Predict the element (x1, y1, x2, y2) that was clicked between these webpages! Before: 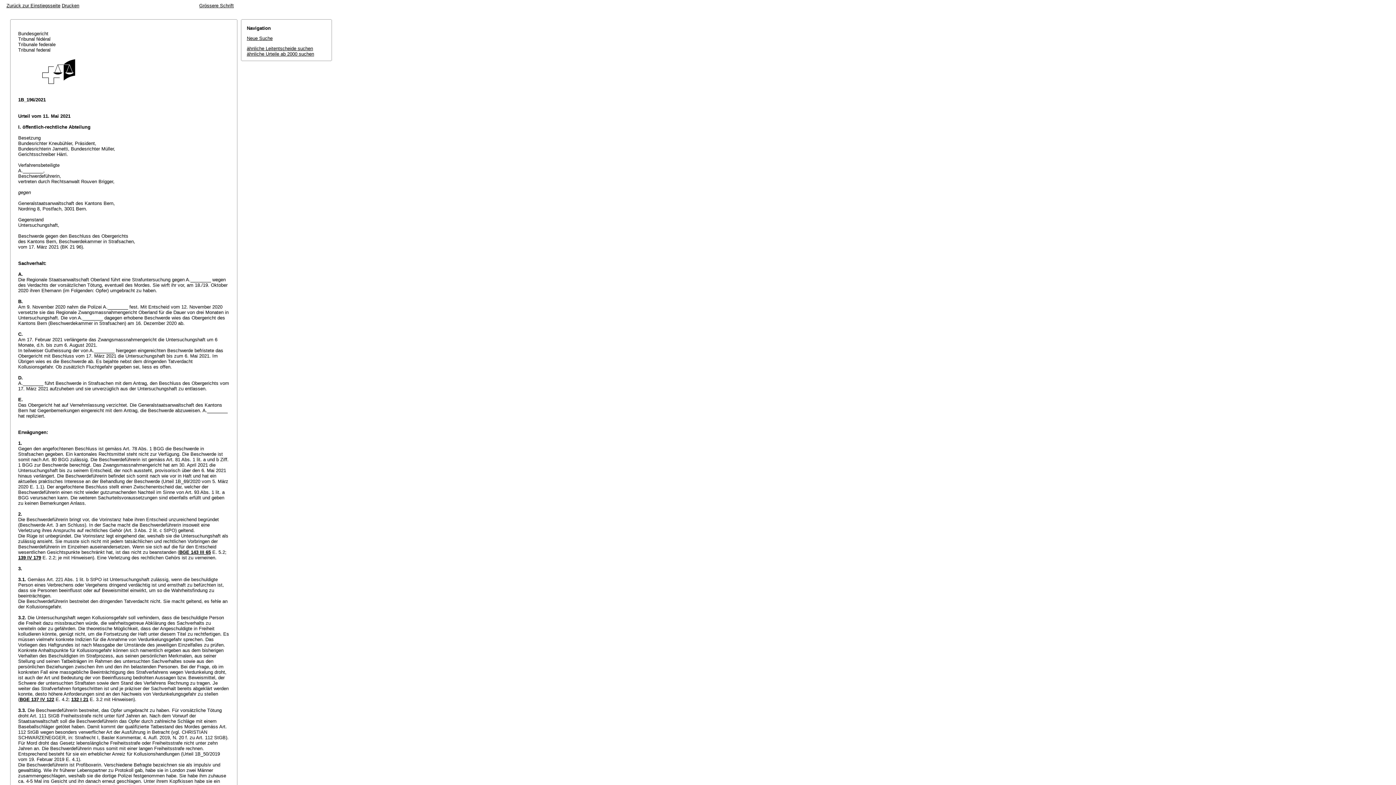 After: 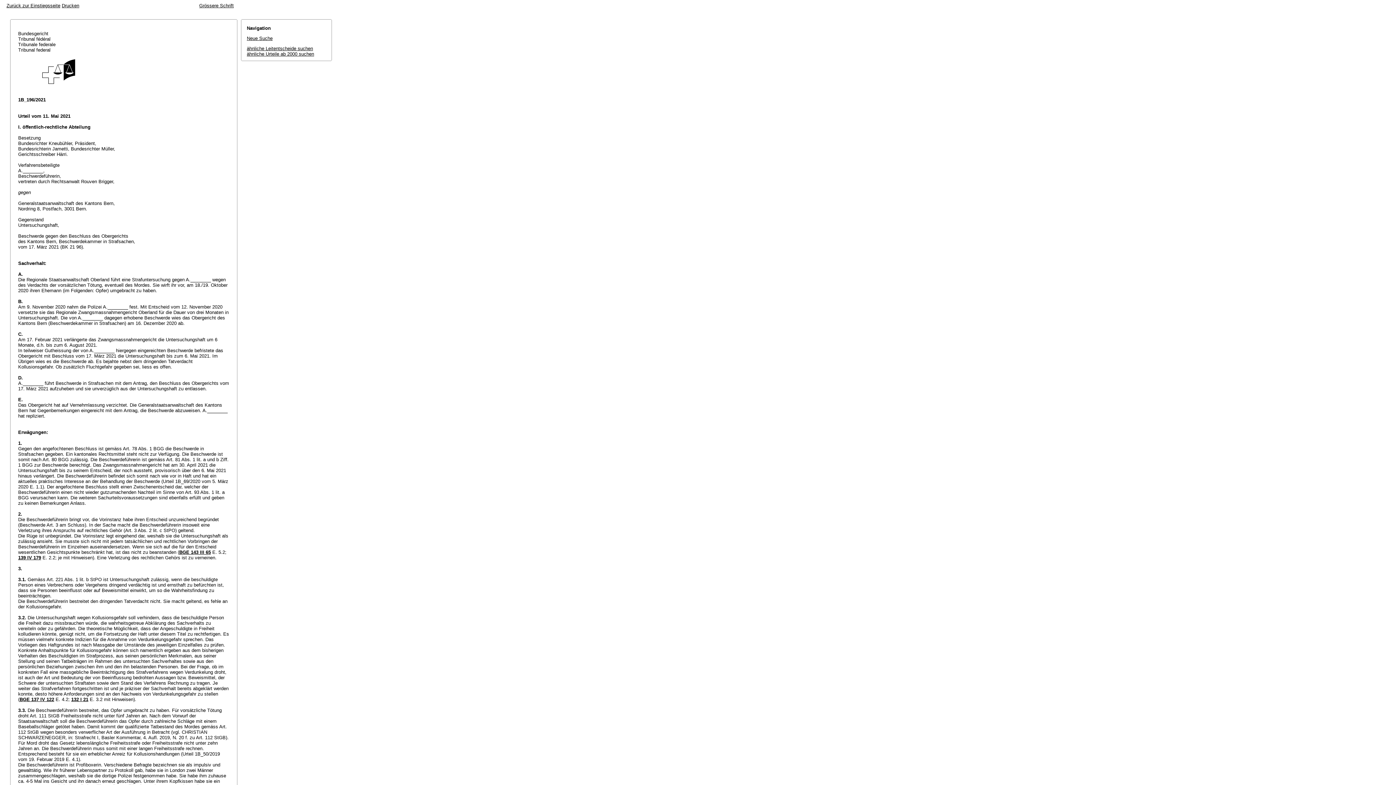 Action: bbox: (199, 2, 233, 8) label: Grössere Schrift